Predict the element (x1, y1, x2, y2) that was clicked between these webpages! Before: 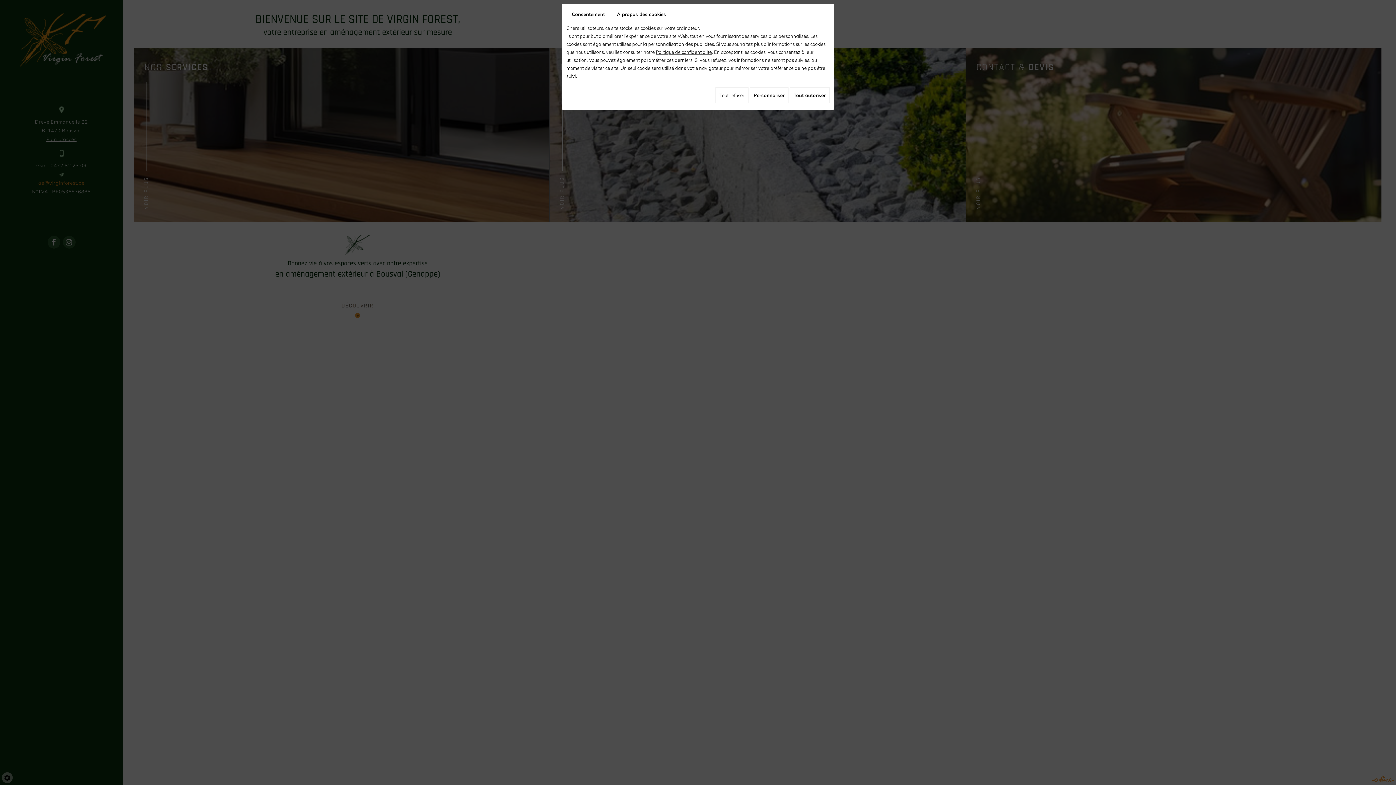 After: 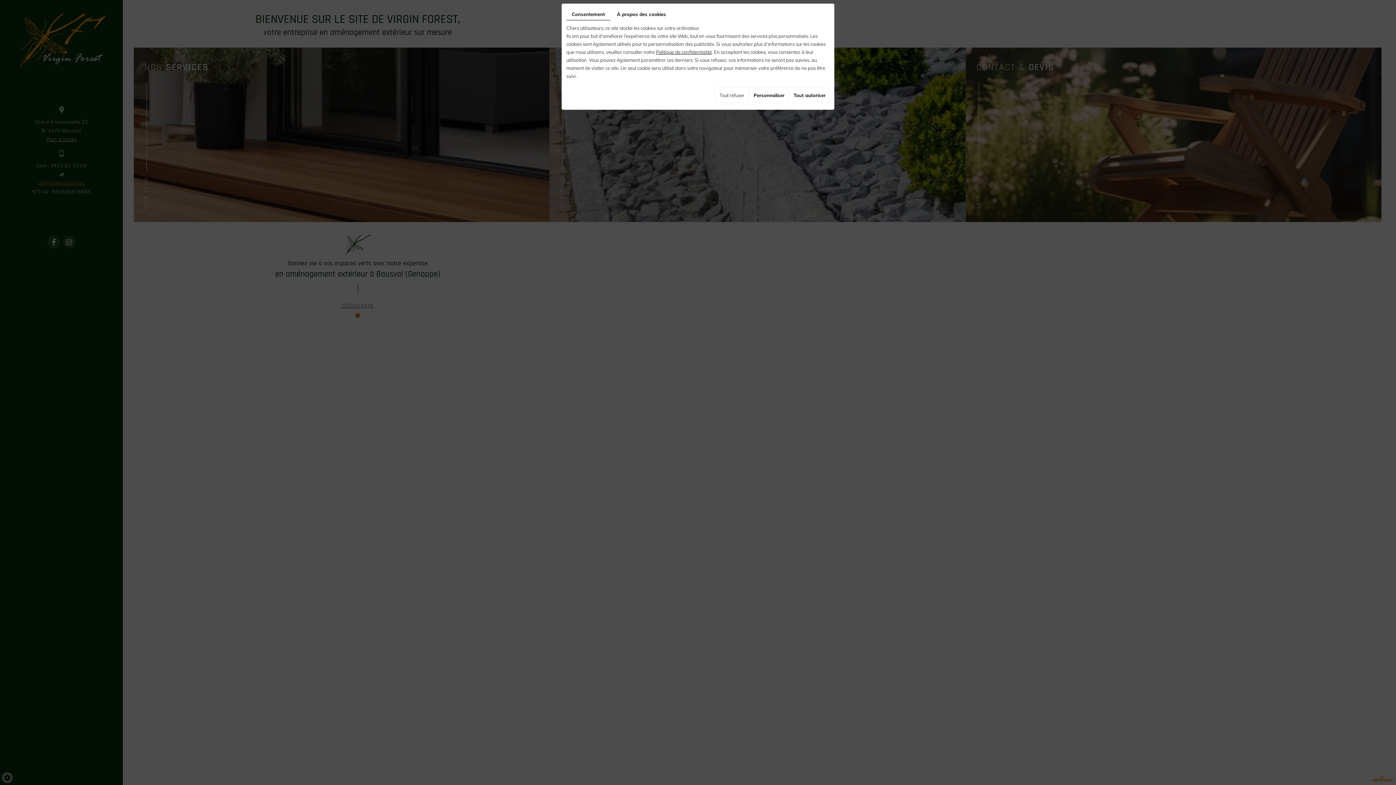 Action: bbox: (566, 8, 610, 20) label: Consentement